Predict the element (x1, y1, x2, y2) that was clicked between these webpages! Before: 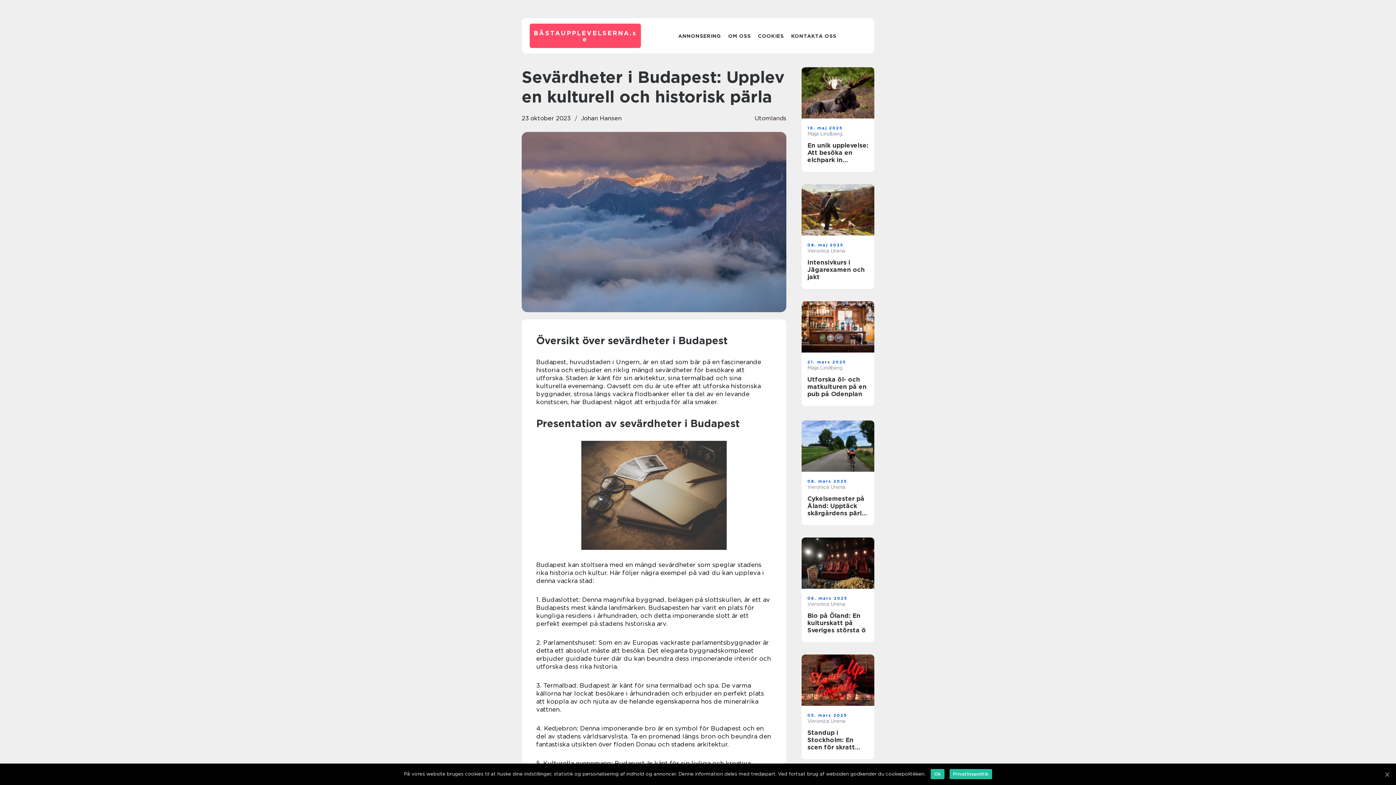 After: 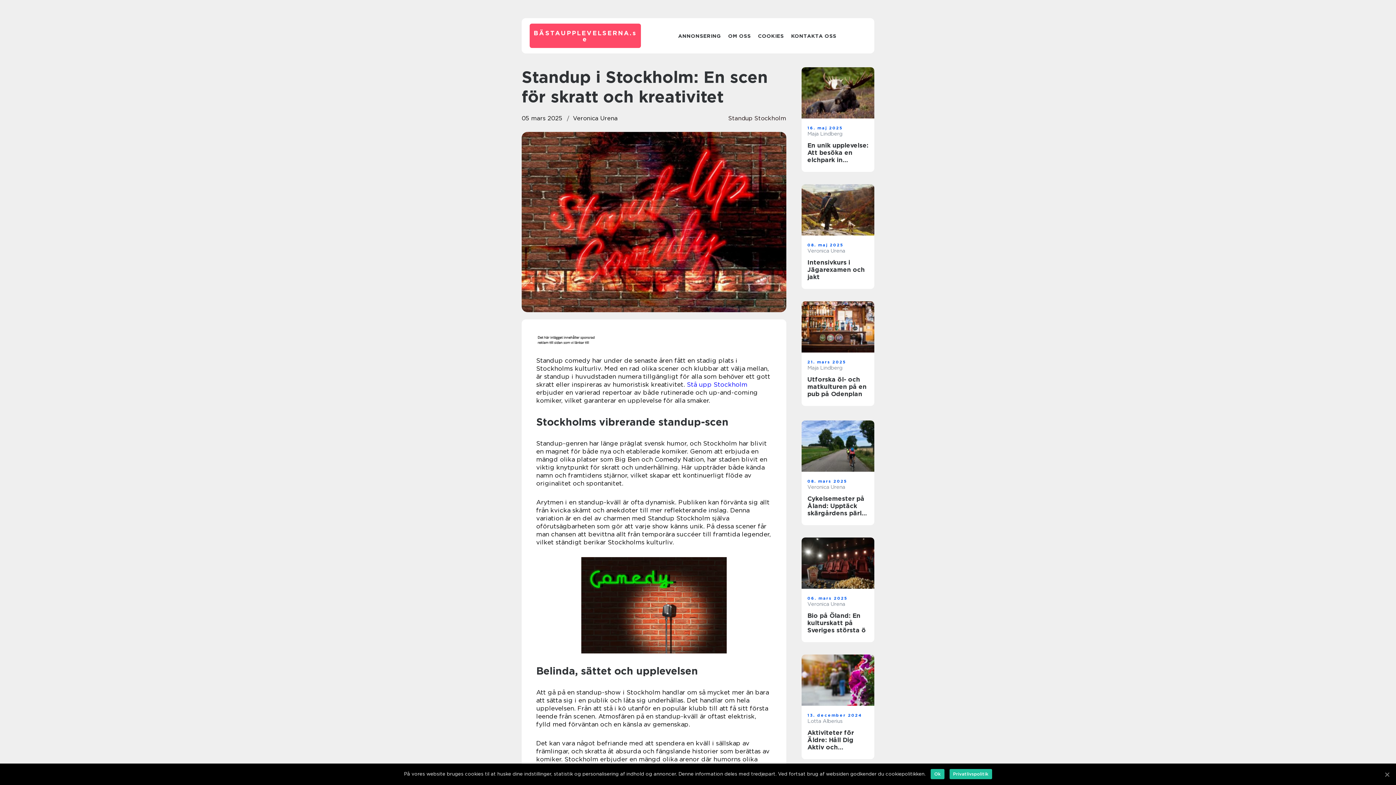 Action: bbox: (807, 729, 868, 751) label: Standup i Stockholm: En scen för skratt och kreativitet